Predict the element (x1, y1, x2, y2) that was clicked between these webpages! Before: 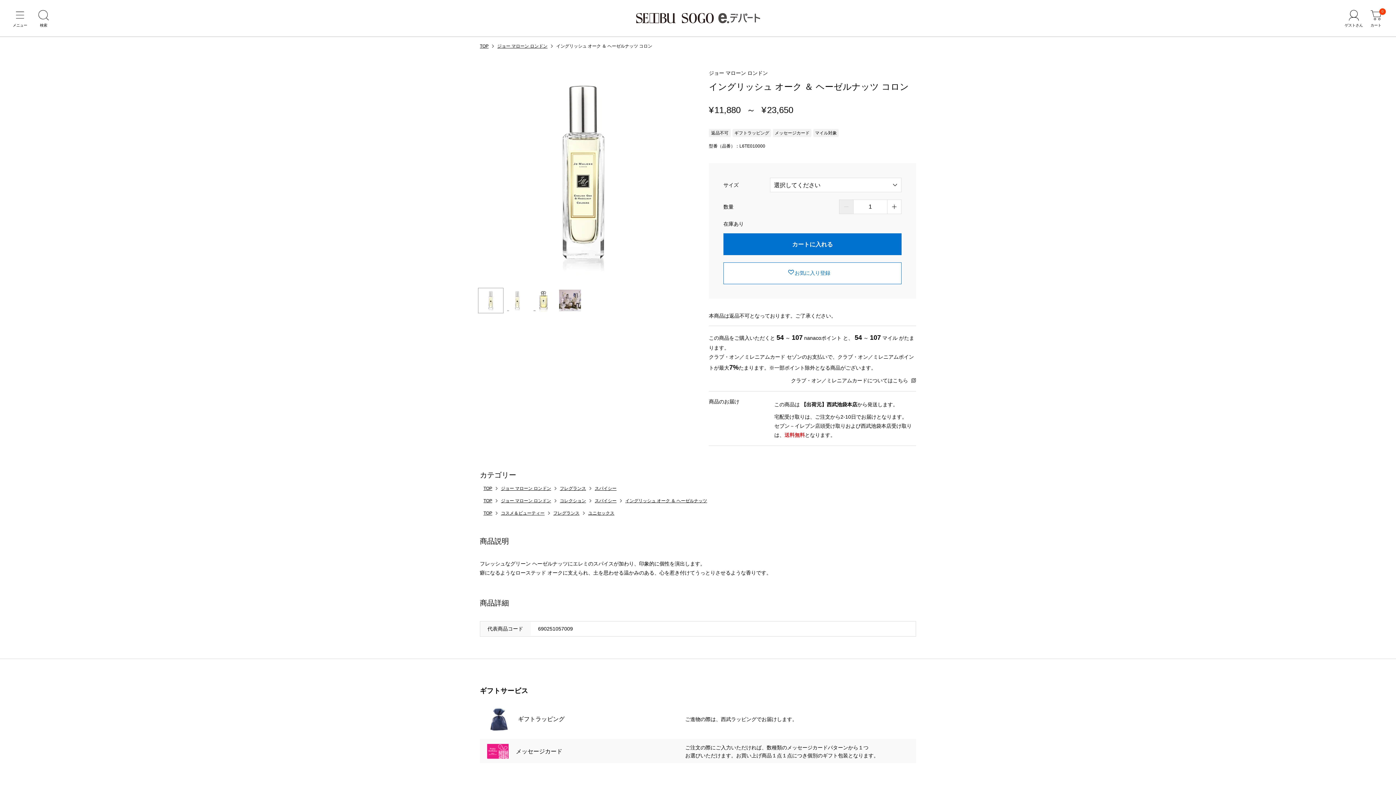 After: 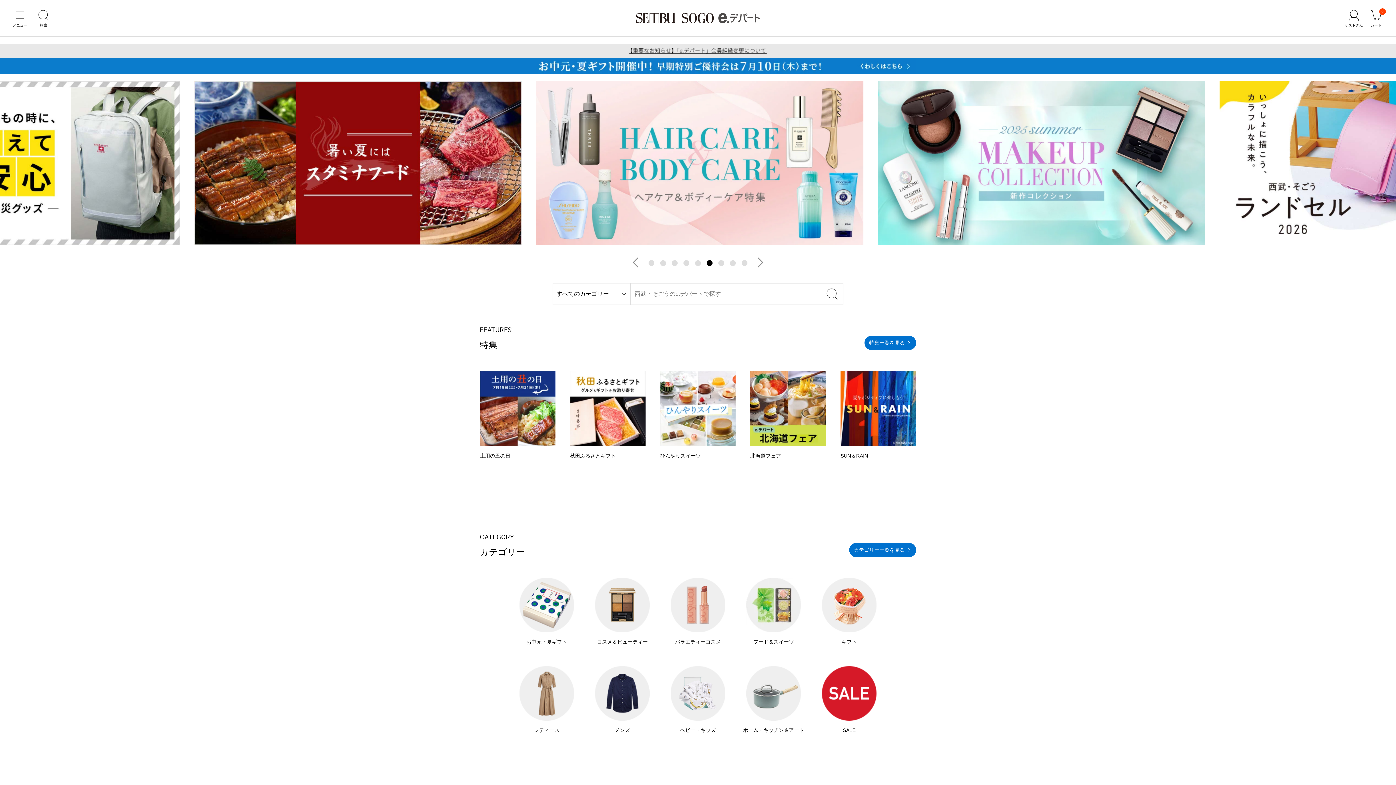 Action: label: TOP bbox: (483, 510, 492, 515)